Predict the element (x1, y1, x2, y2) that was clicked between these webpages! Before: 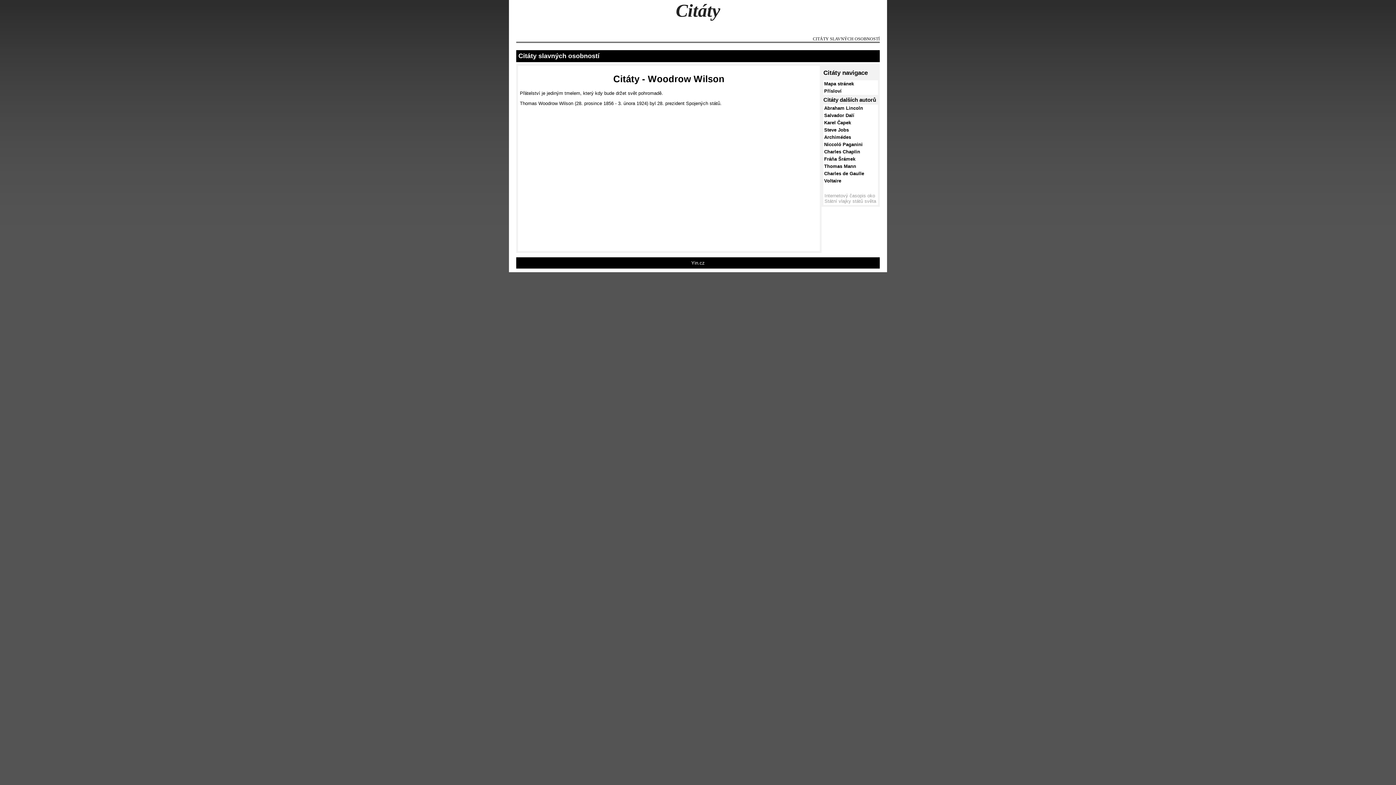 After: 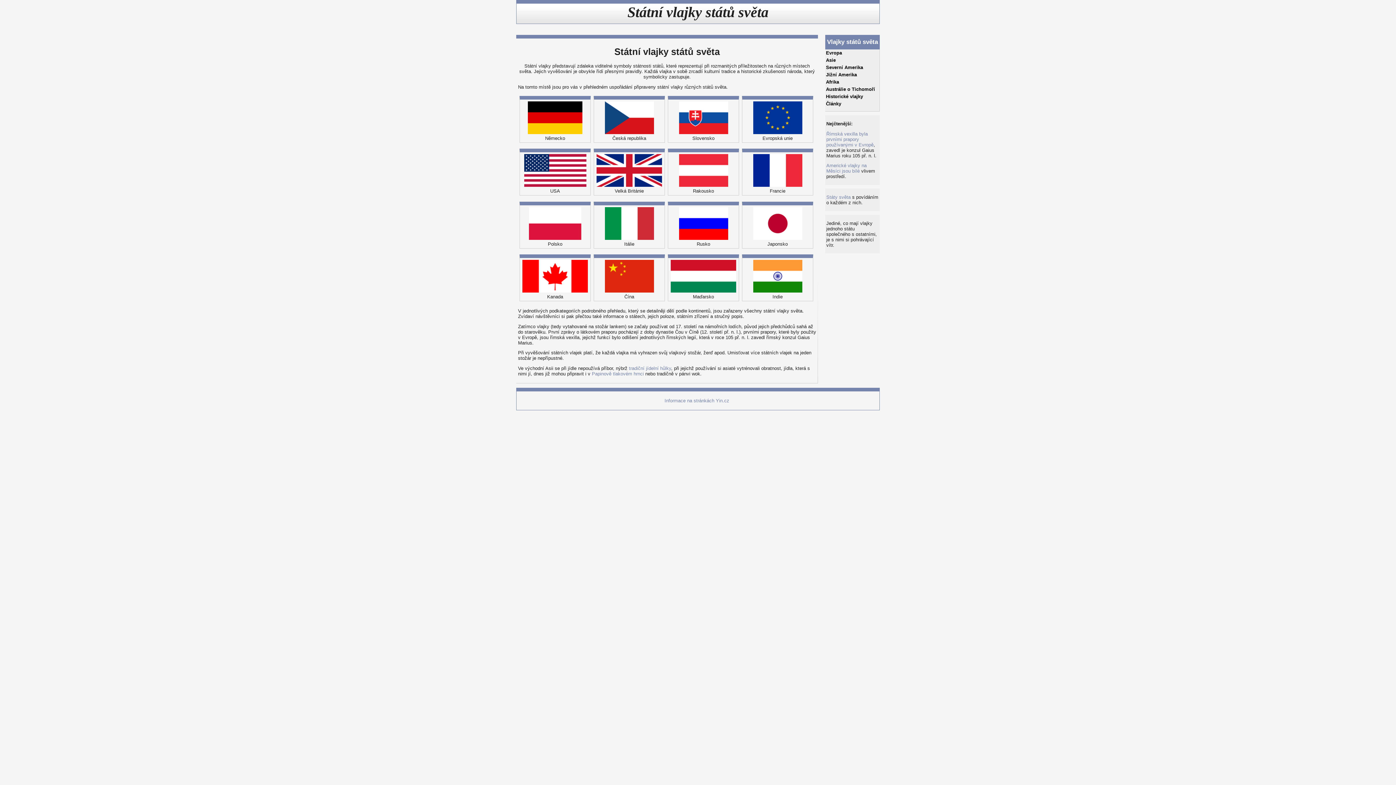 Action: bbox: (824, 198, 876, 204) label: Státní vlajky států světa